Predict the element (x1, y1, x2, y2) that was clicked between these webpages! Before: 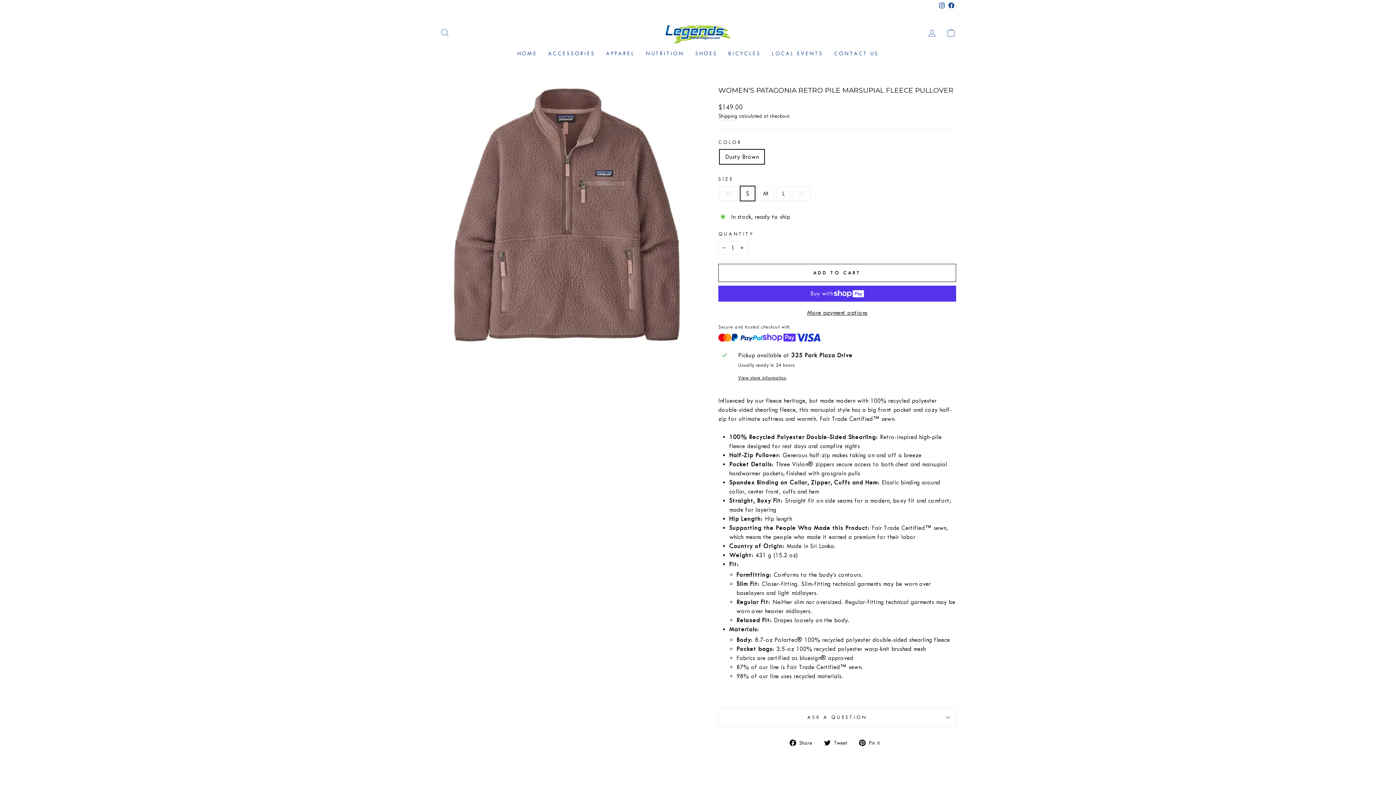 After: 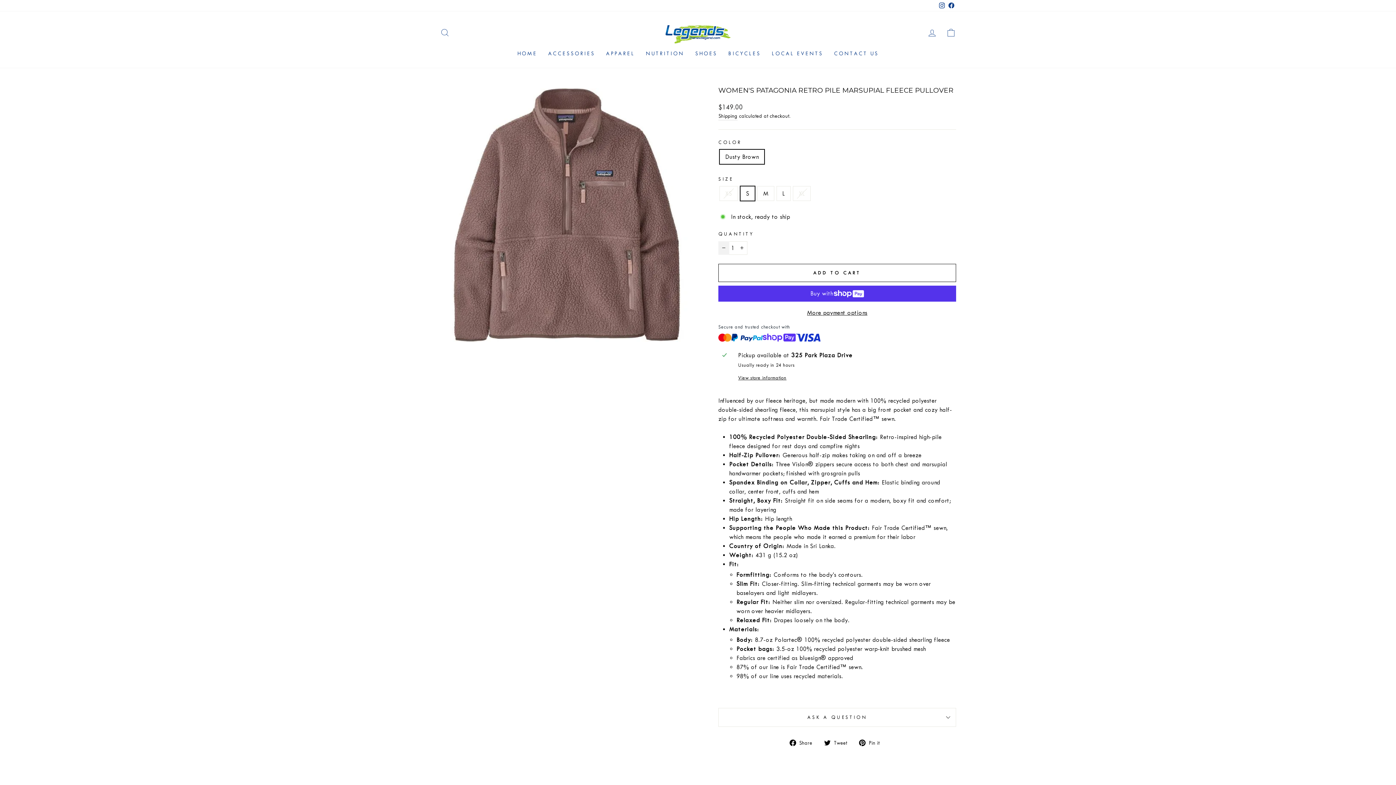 Action: label: Reduce item quantity by one bbox: (718, 241, 729, 254)